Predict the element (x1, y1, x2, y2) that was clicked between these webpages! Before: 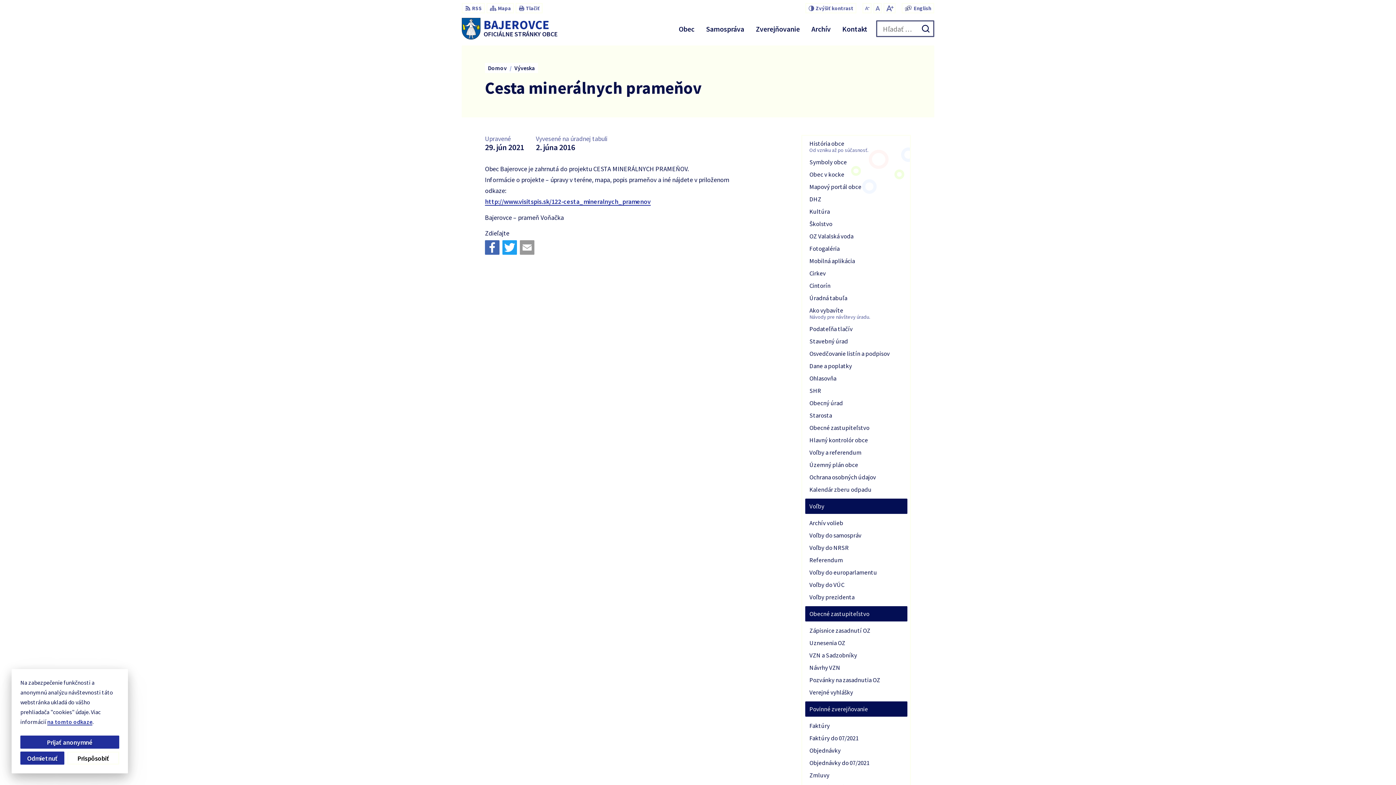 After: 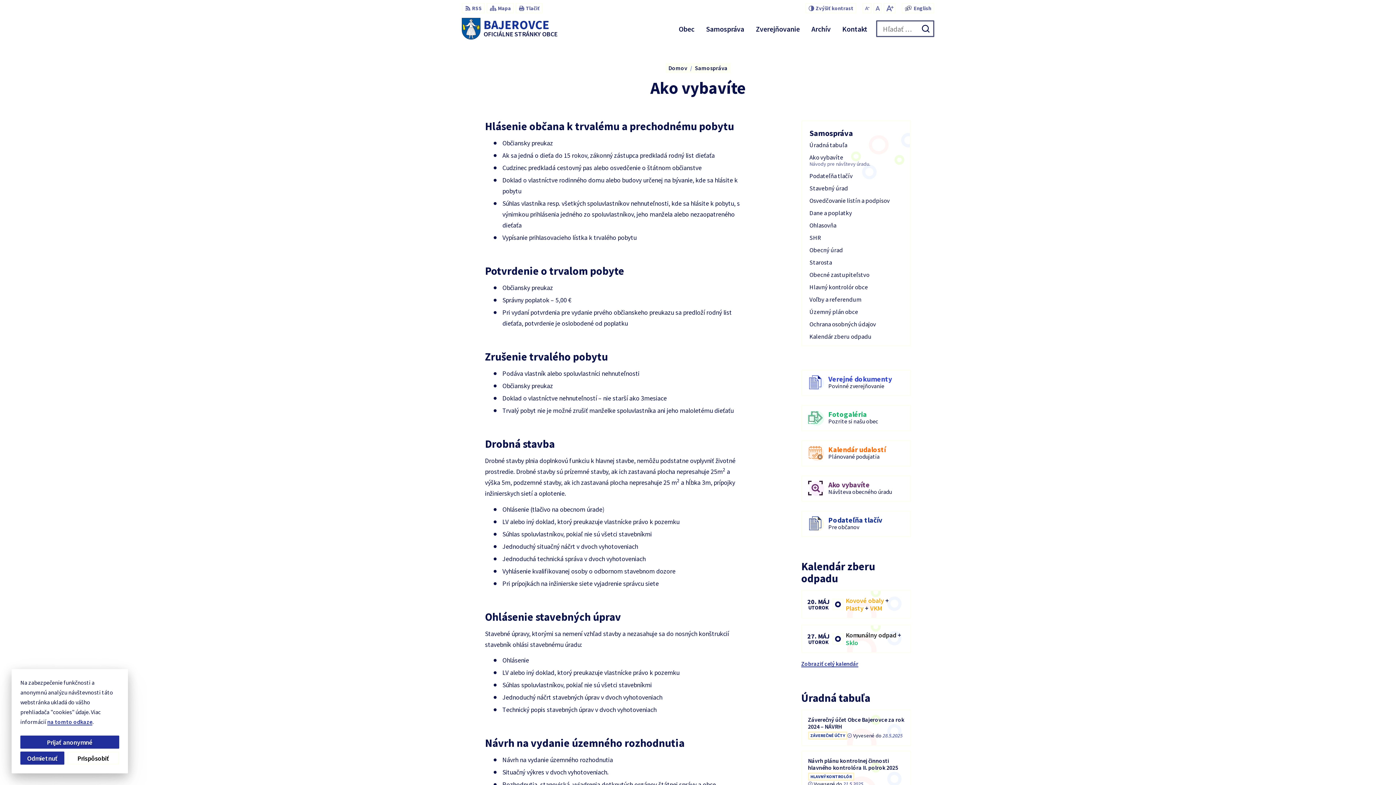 Action: label: Ako vybavíte
Návody pre návštevy úradu. bbox: (805, 304, 907, 322)